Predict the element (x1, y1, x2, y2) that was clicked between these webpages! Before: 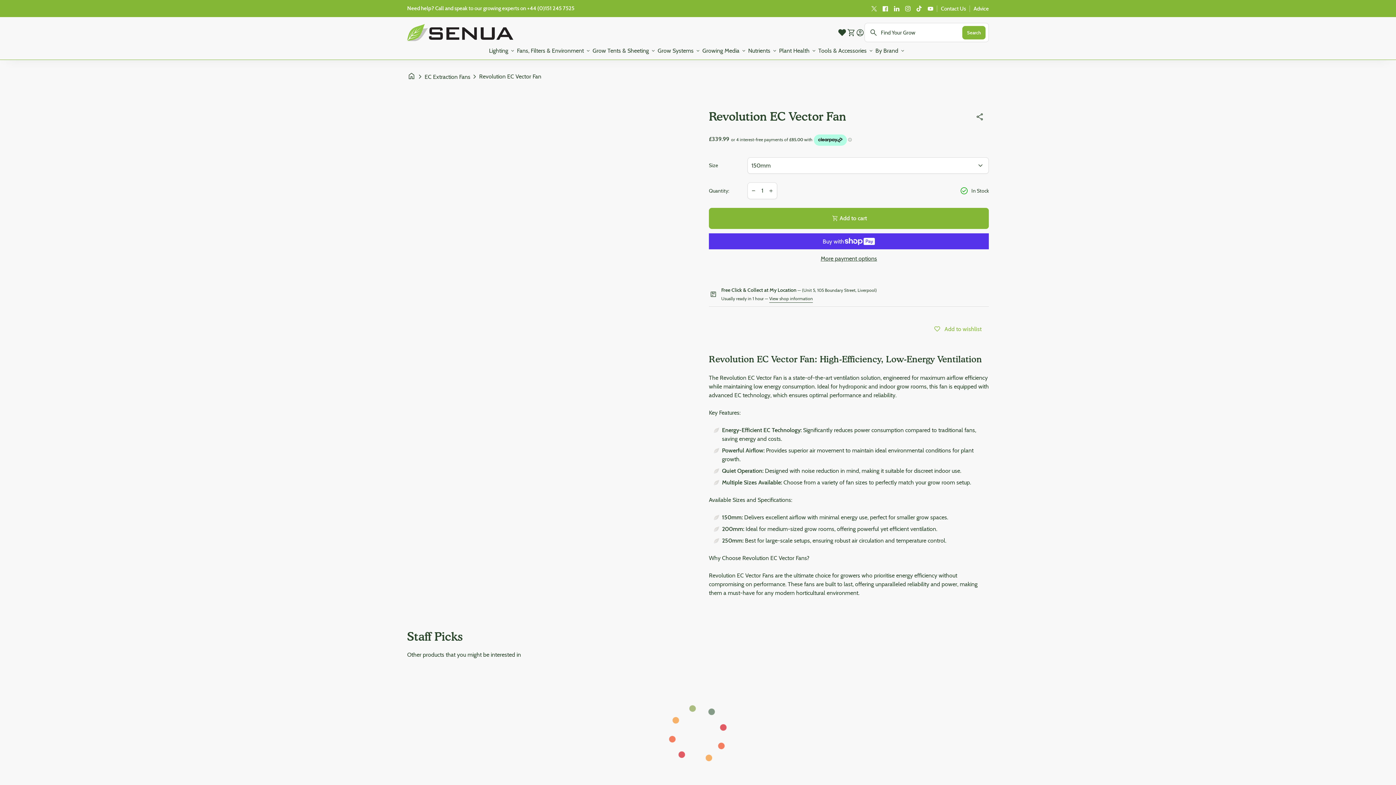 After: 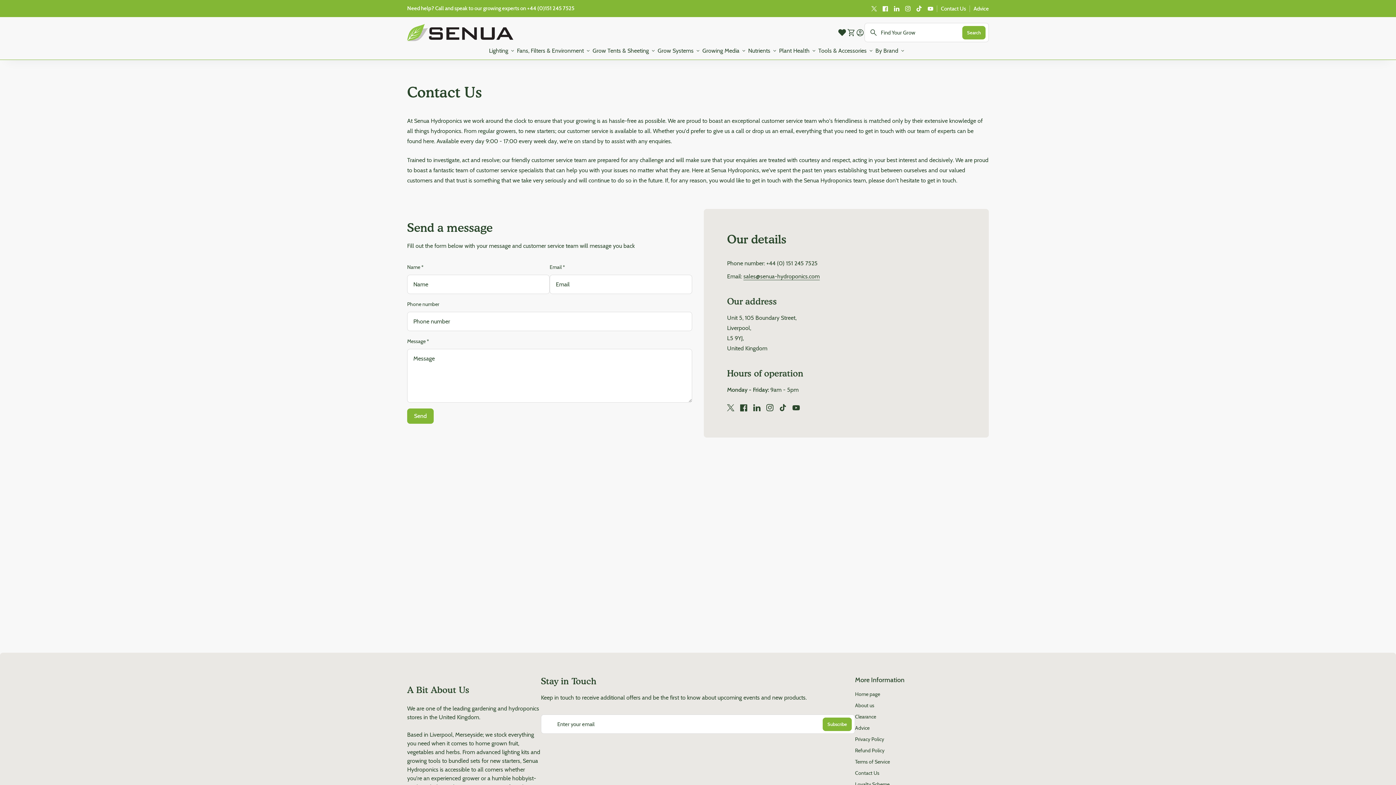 Action: bbox: (937, 5, 966, 12) label: Contact Us